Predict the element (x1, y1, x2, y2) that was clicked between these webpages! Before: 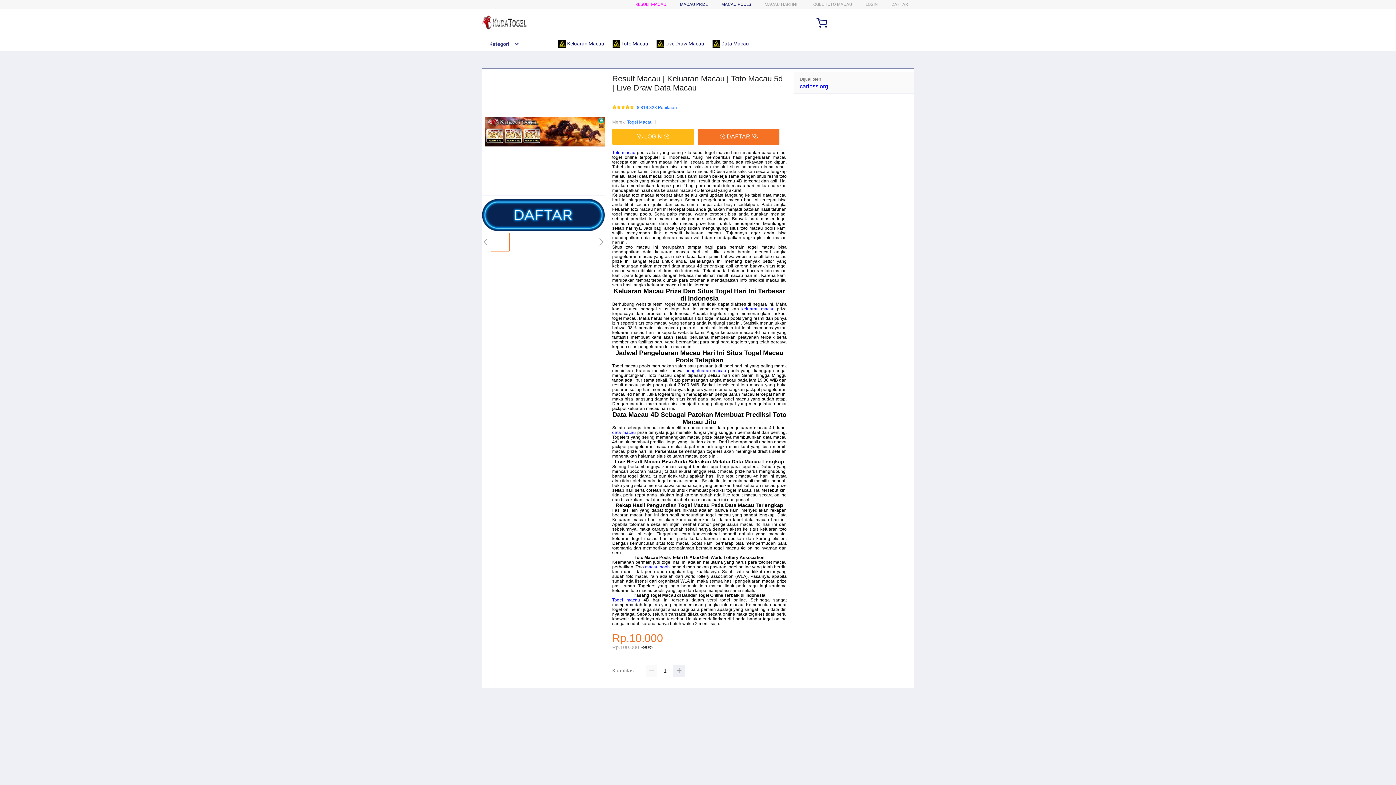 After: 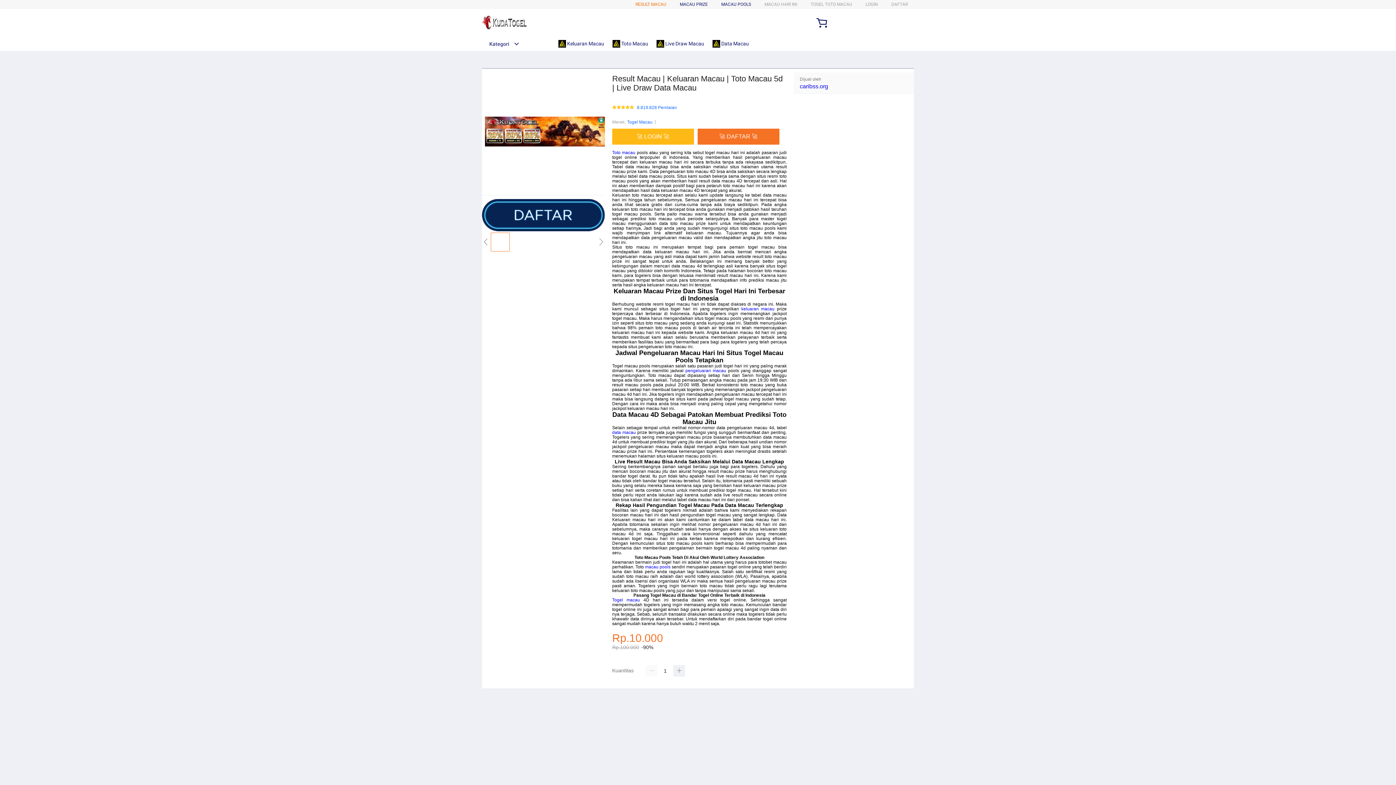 Action: label: RESULT MACAU bbox: (635, 1, 666, 6)